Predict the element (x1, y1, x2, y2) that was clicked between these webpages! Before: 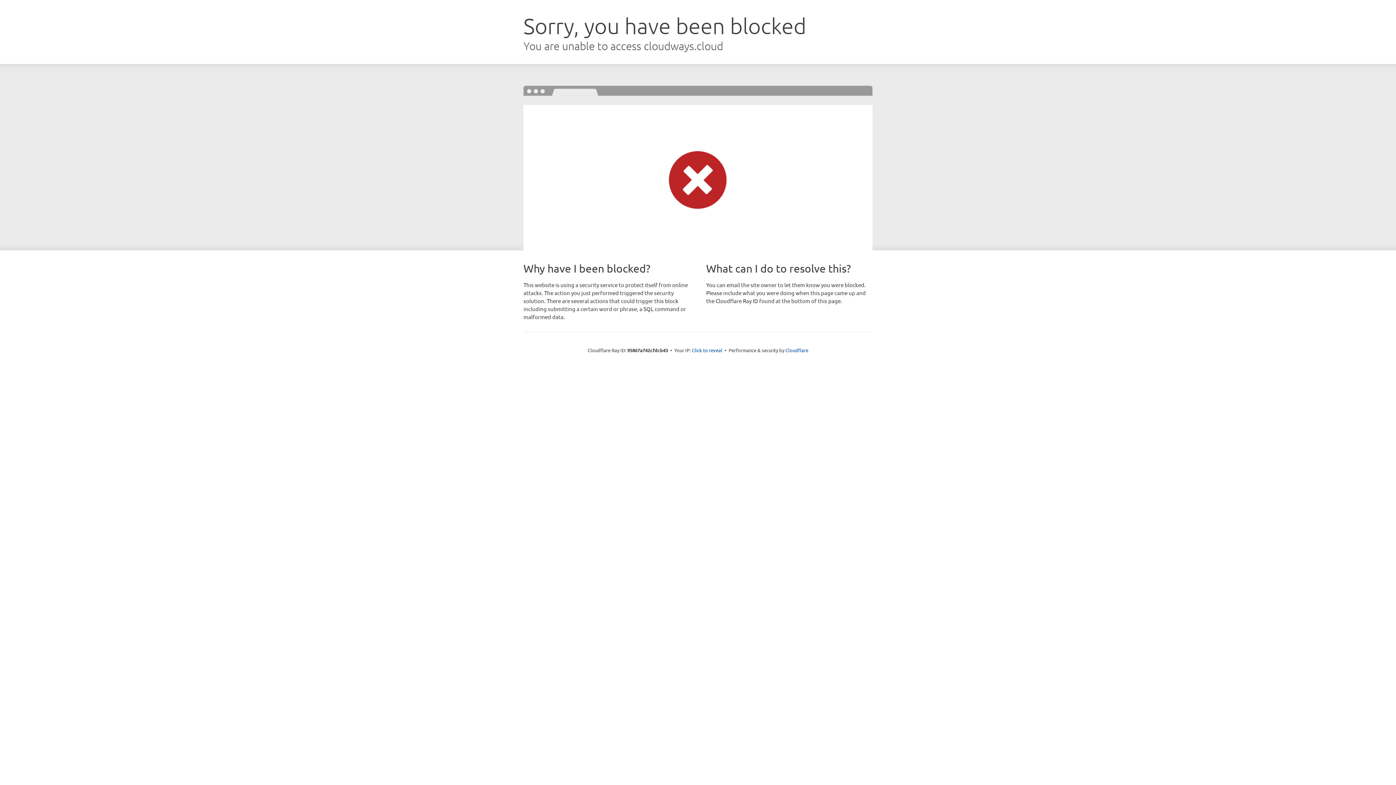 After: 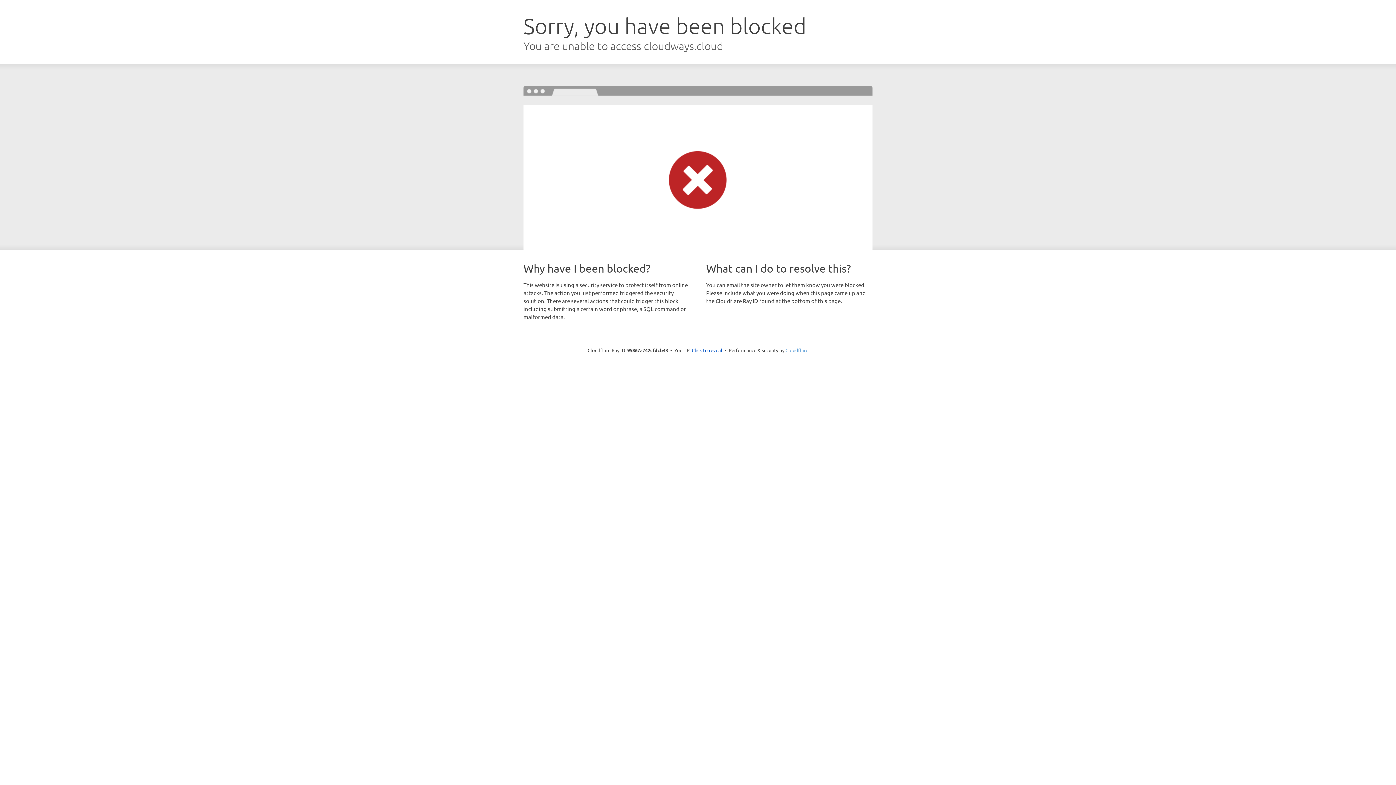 Action: label: Cloudflare bbox: (785, 347, 808, 353)